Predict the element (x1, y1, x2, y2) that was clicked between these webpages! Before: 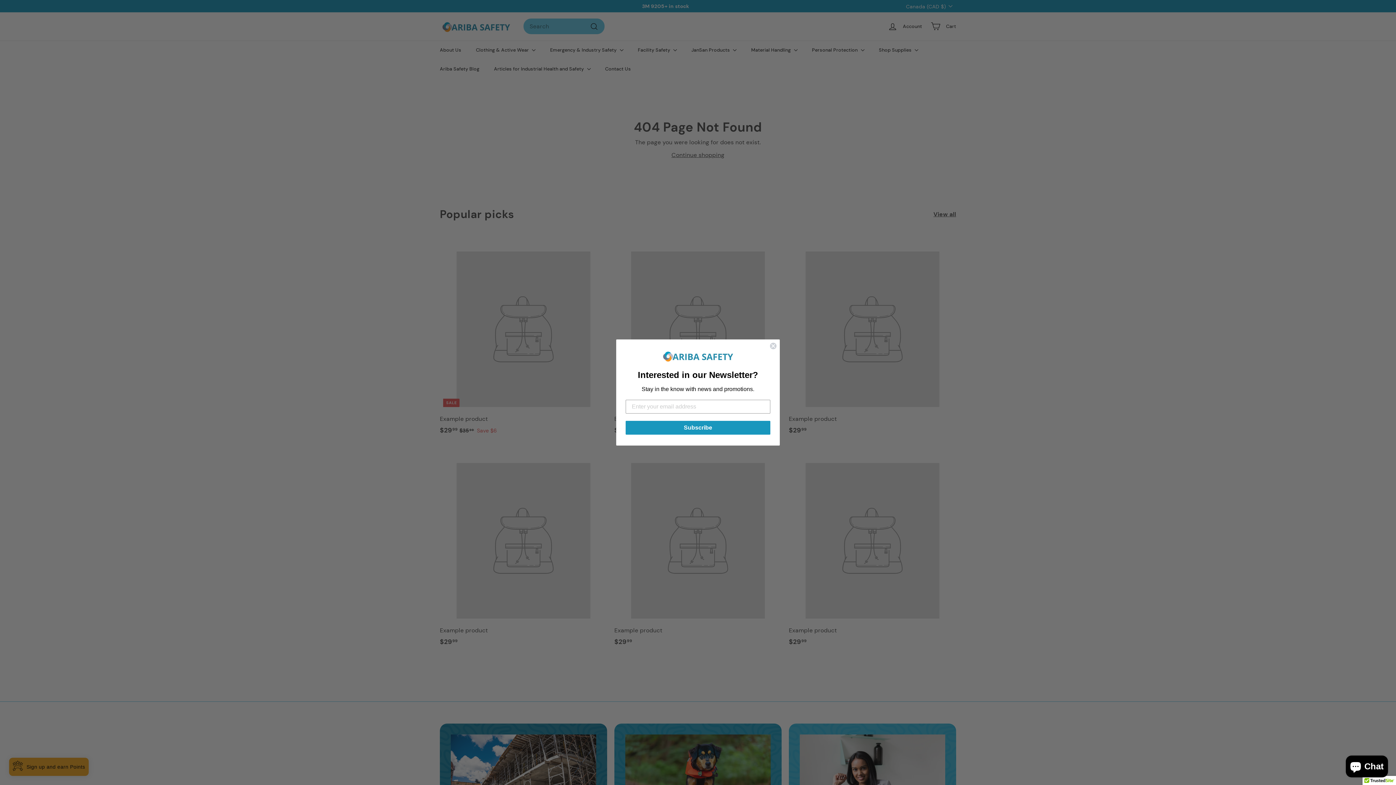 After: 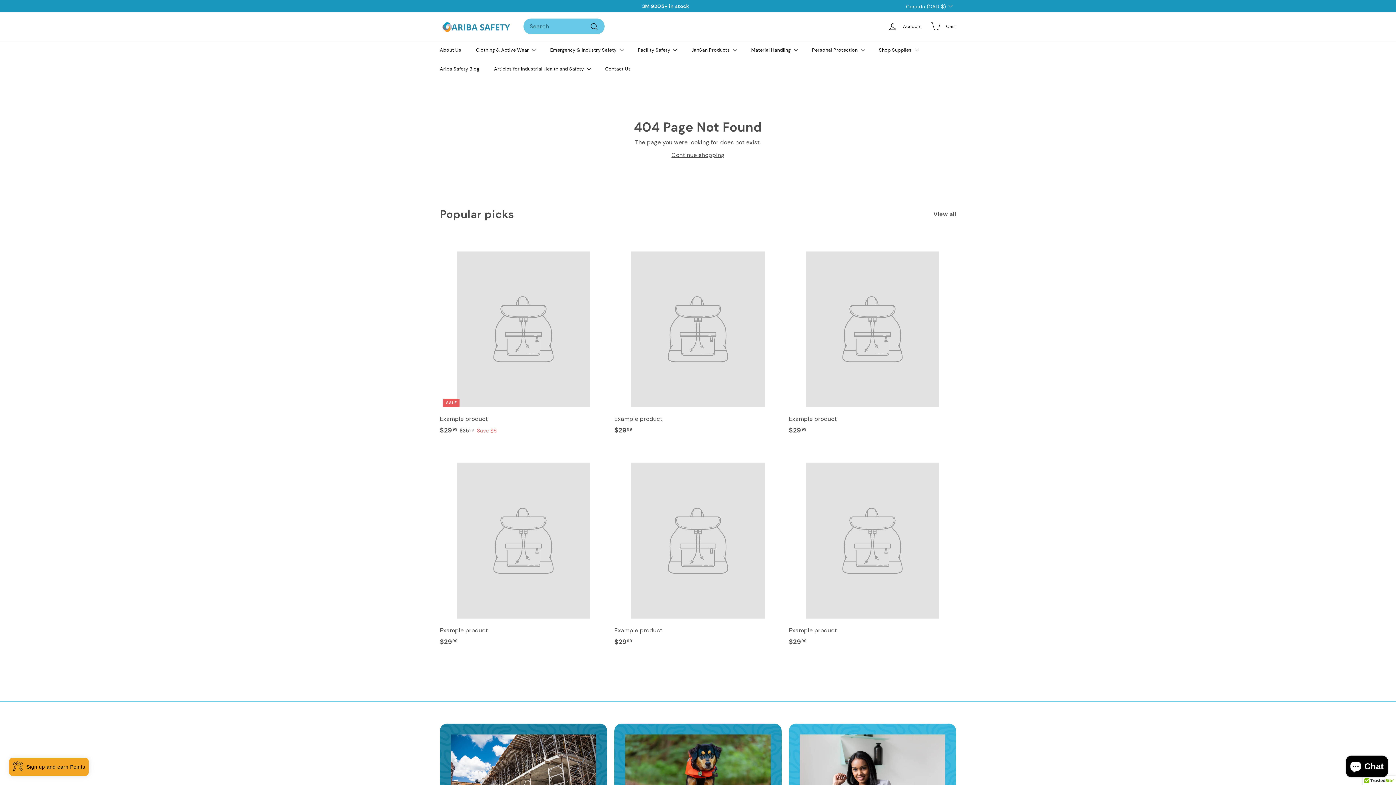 Action: bbox: (769, 348, 777, 356) label: Close dialog